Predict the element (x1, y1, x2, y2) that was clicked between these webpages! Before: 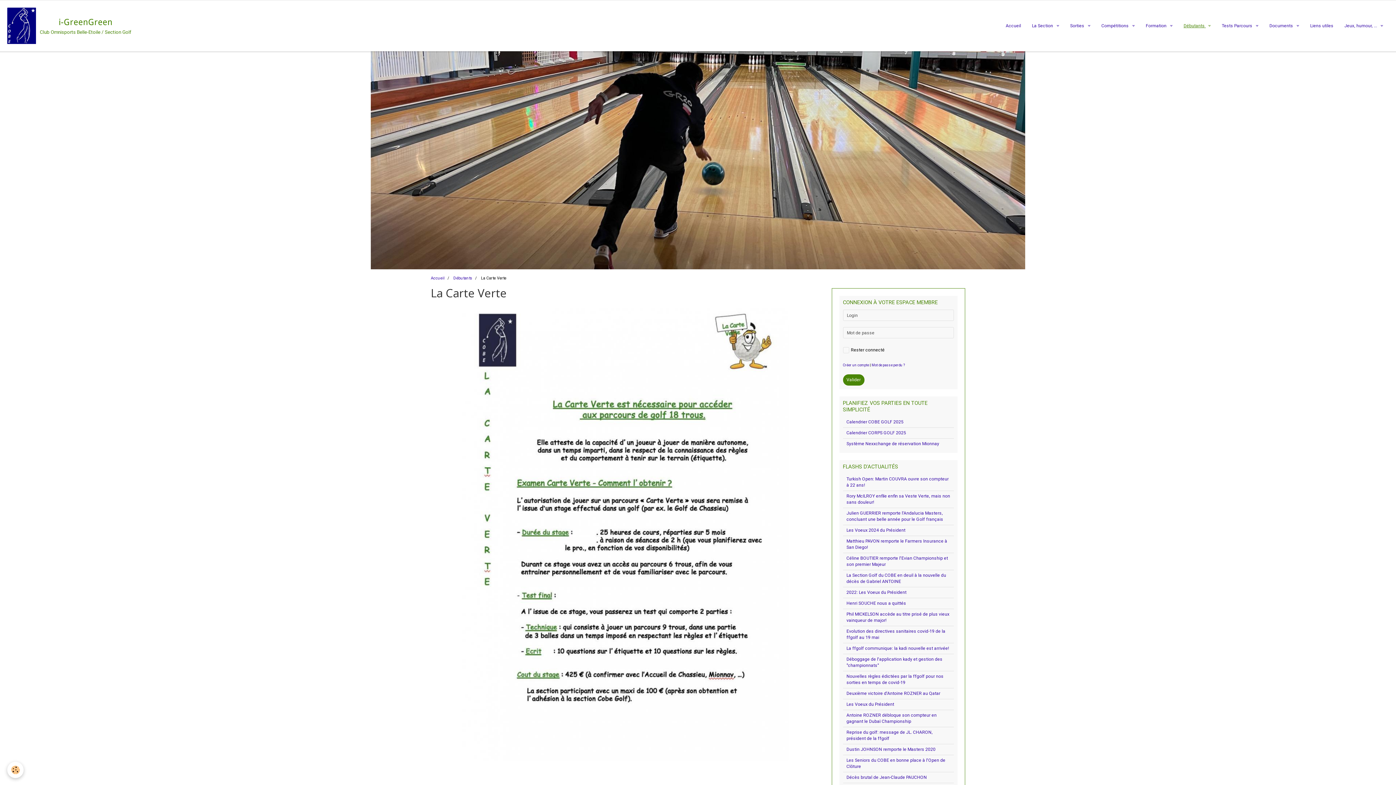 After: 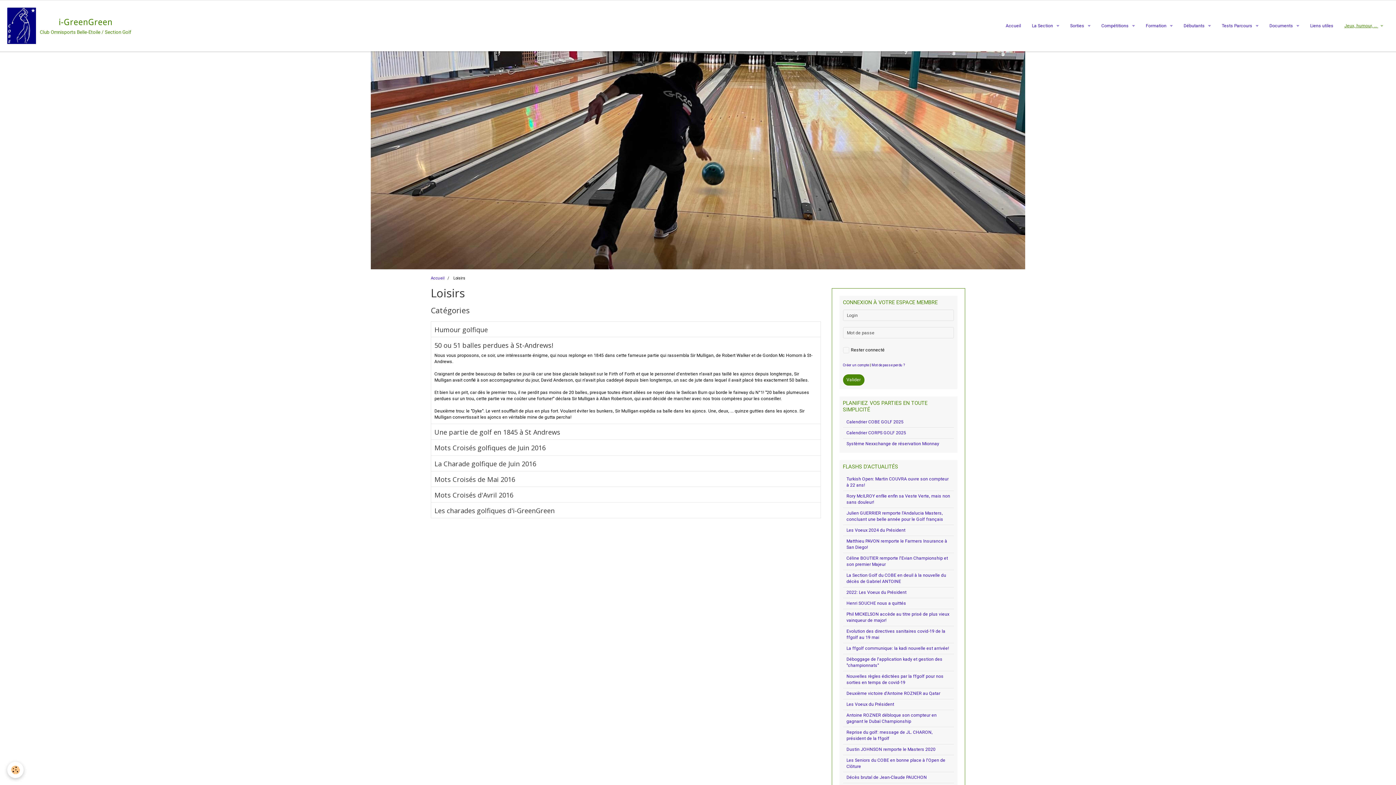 Action: label: Jeux, humour, ...  bbox: (1339, 17, 1389, 34)